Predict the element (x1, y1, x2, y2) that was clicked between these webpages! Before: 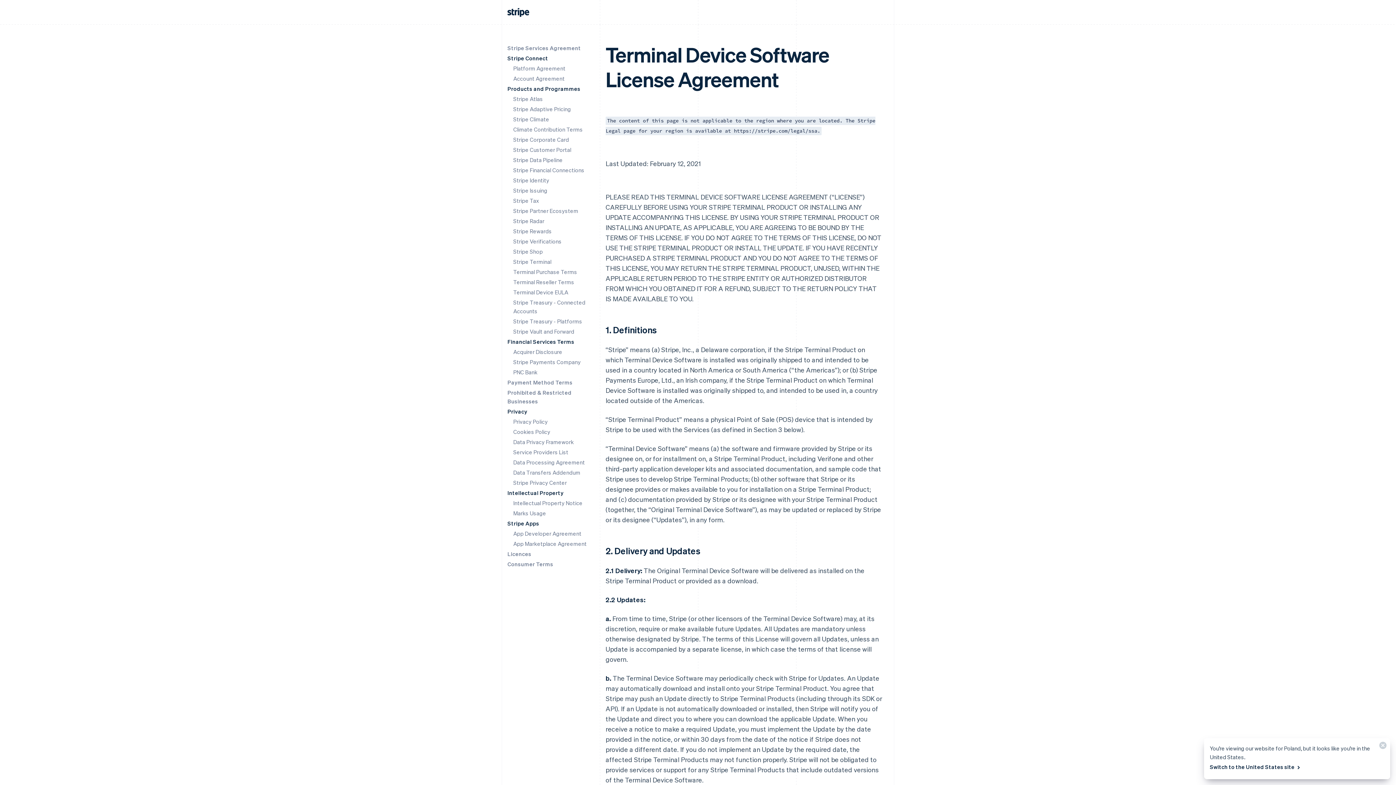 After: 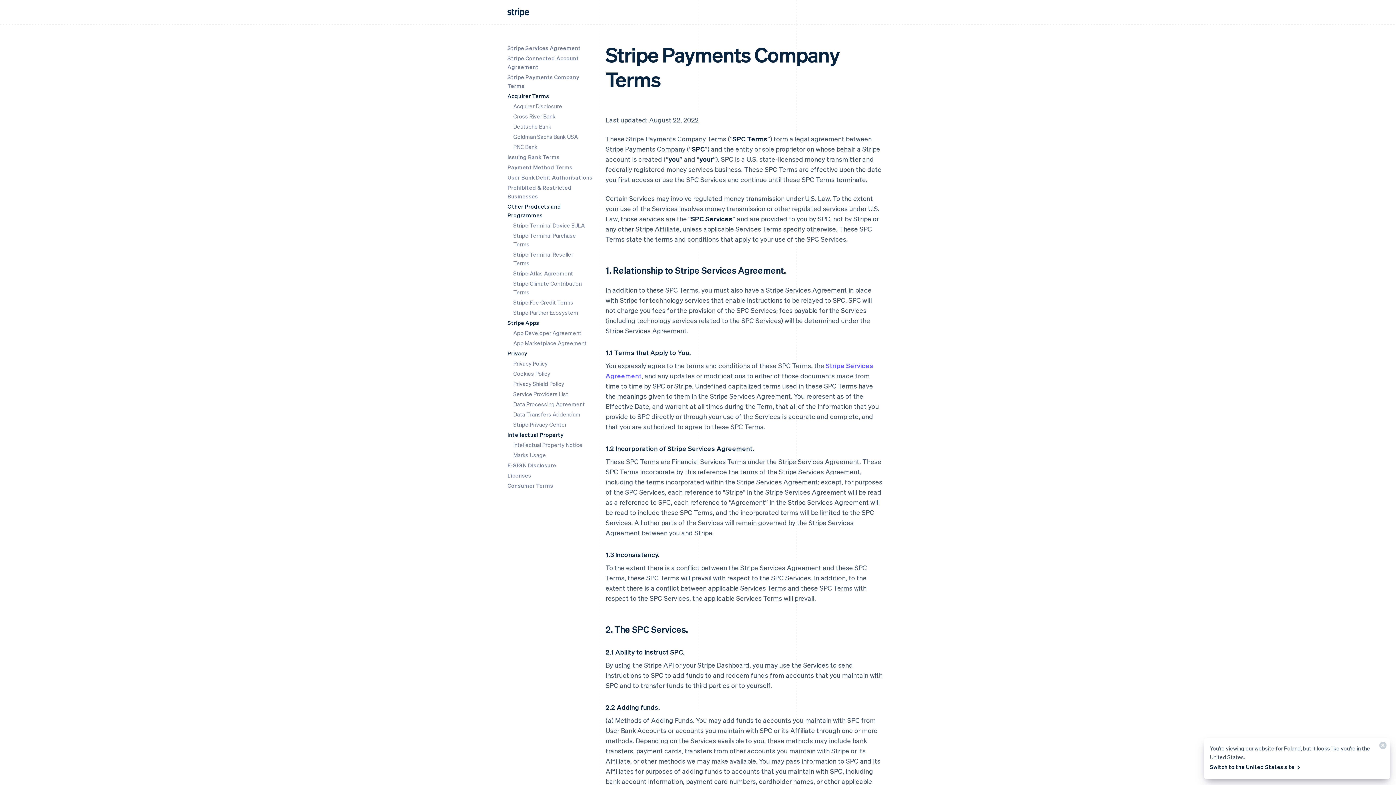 Action: bbox: (513, 358, 580, 365) label: Stripe Payments Company